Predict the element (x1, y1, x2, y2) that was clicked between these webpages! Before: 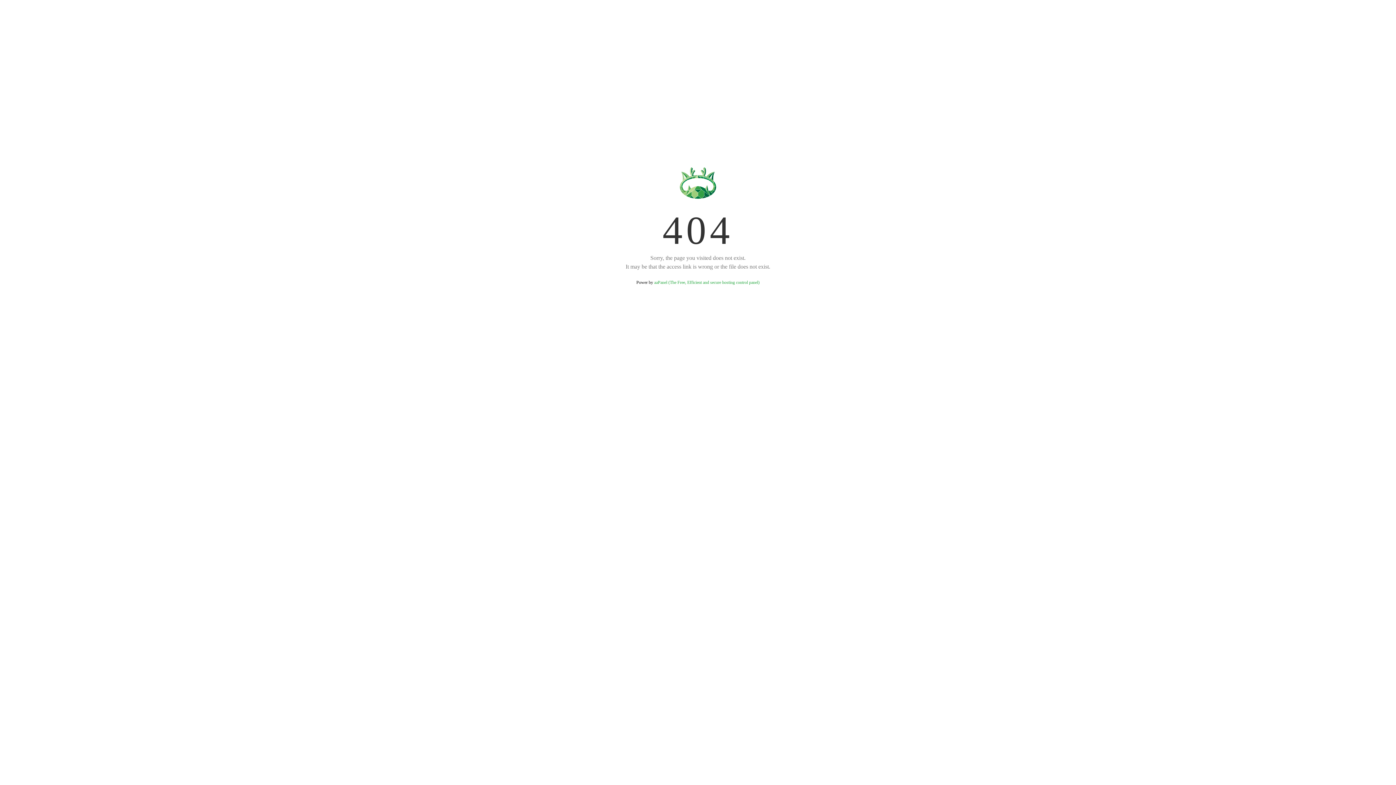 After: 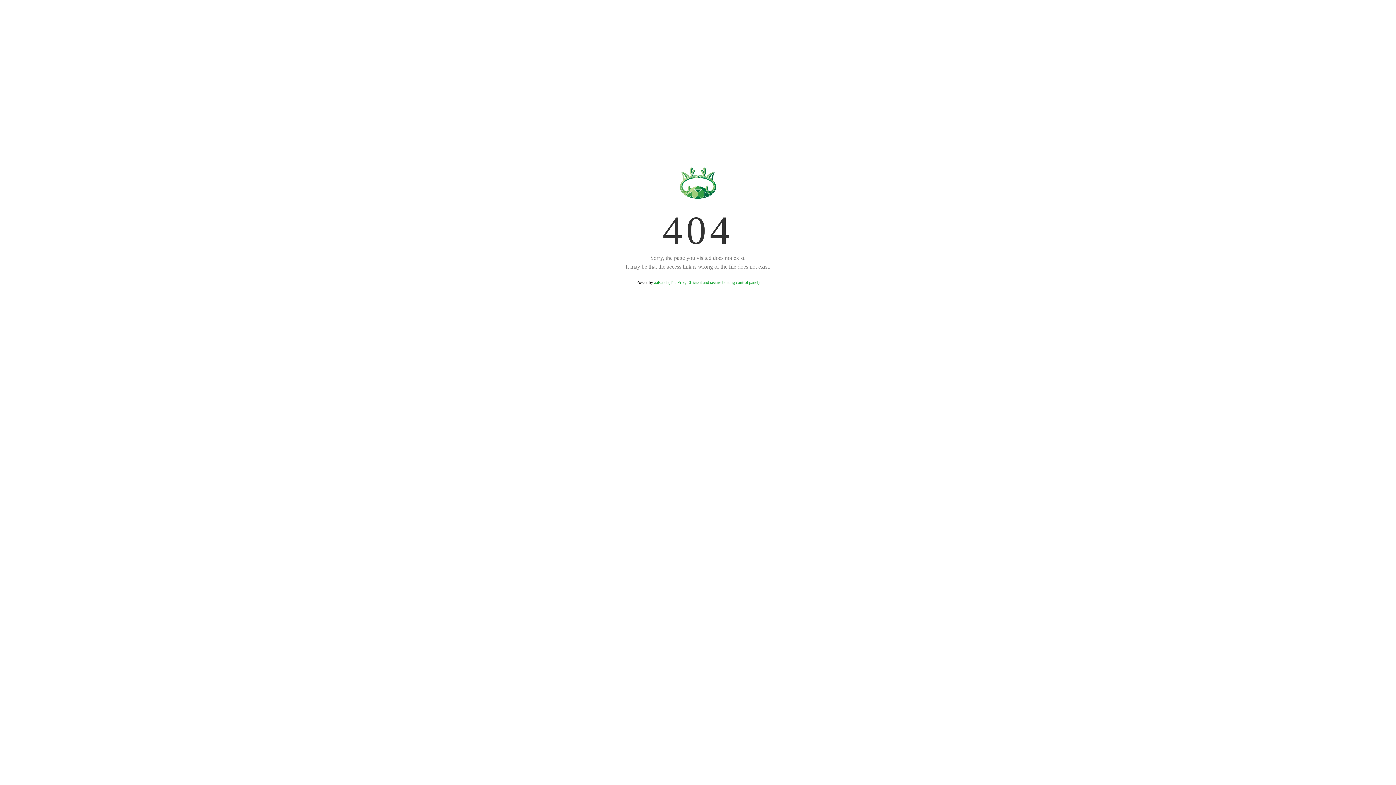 Action: bbox: (654, 280, 759, 285) label: aaPanel (The Free, Efficient and secure hosting control panel)